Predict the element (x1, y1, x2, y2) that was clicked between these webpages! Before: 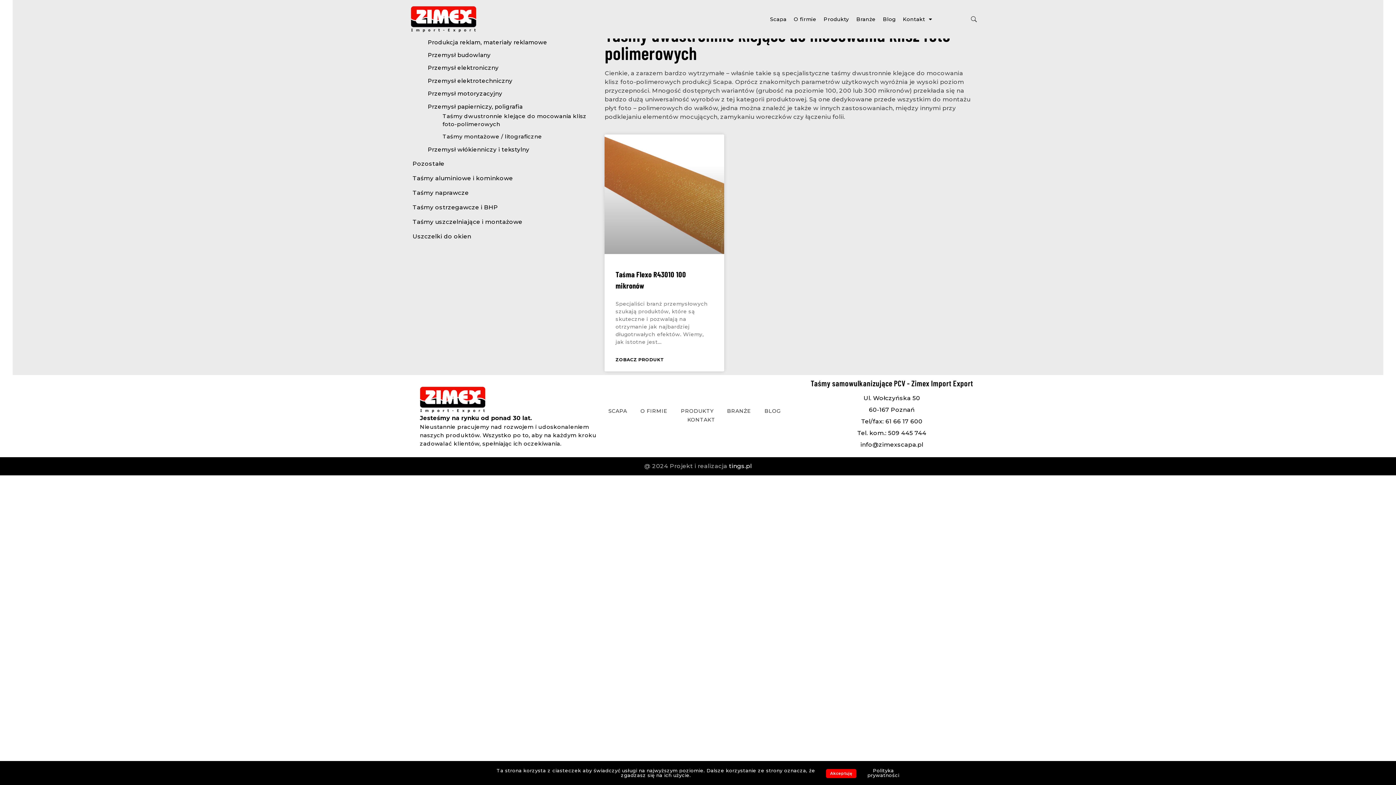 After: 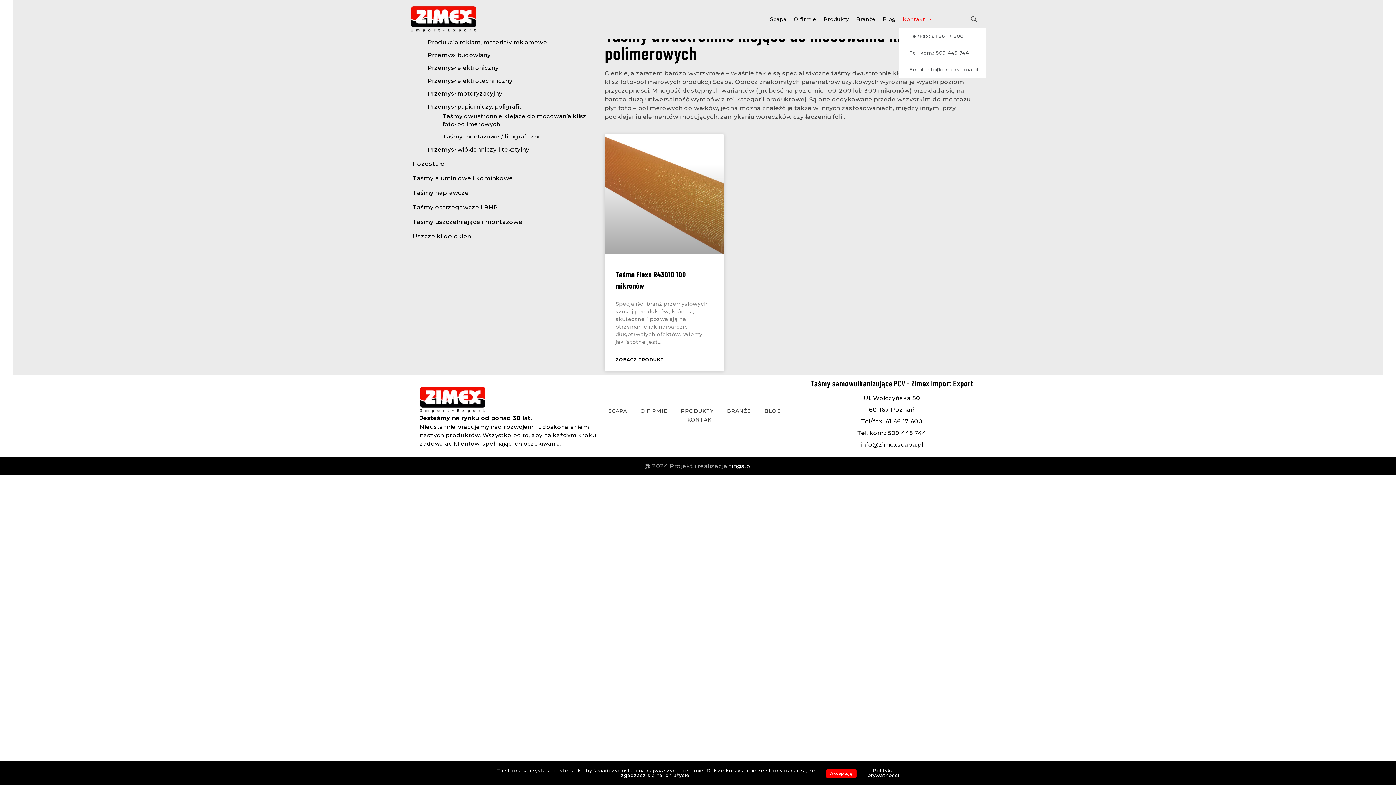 Action: label: Kontakt bbox: (899, 10, 936, 27)